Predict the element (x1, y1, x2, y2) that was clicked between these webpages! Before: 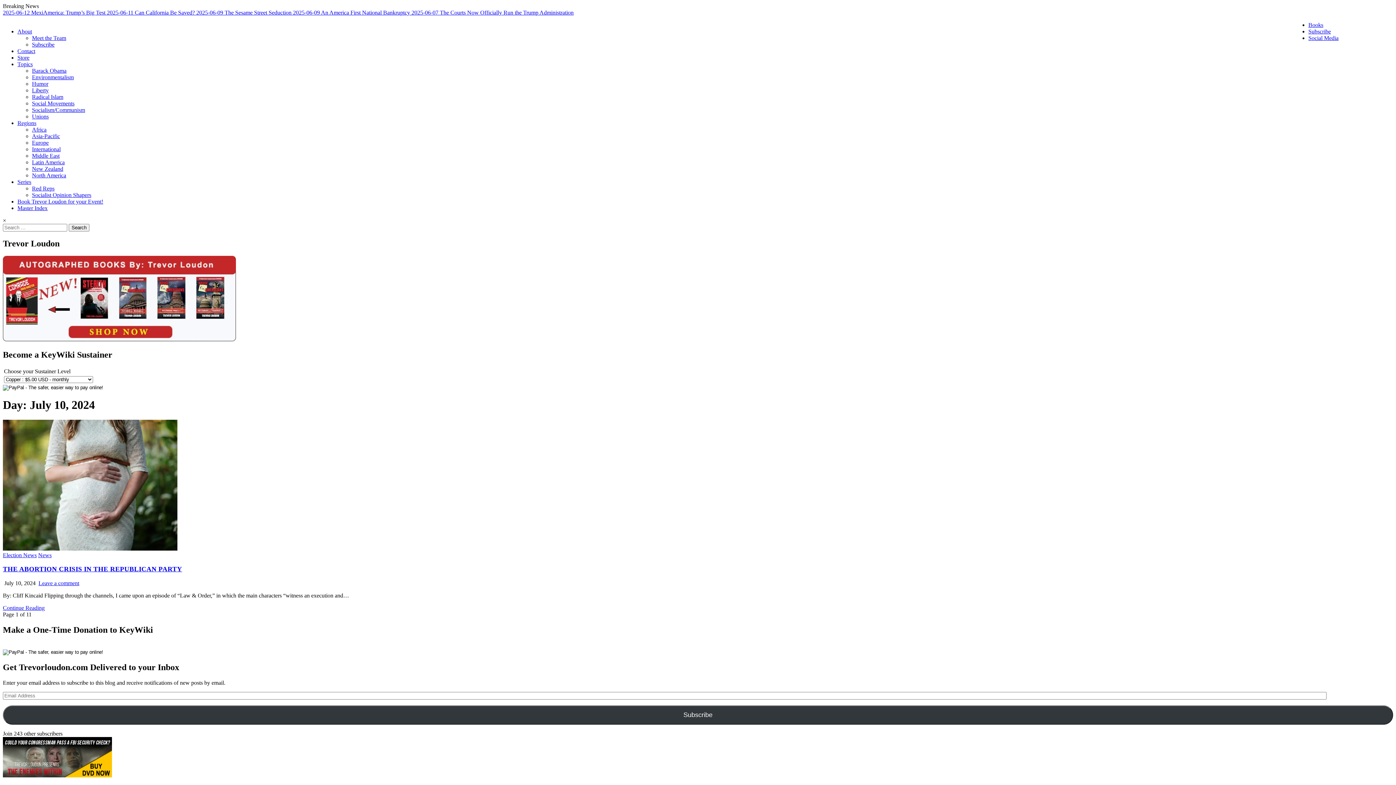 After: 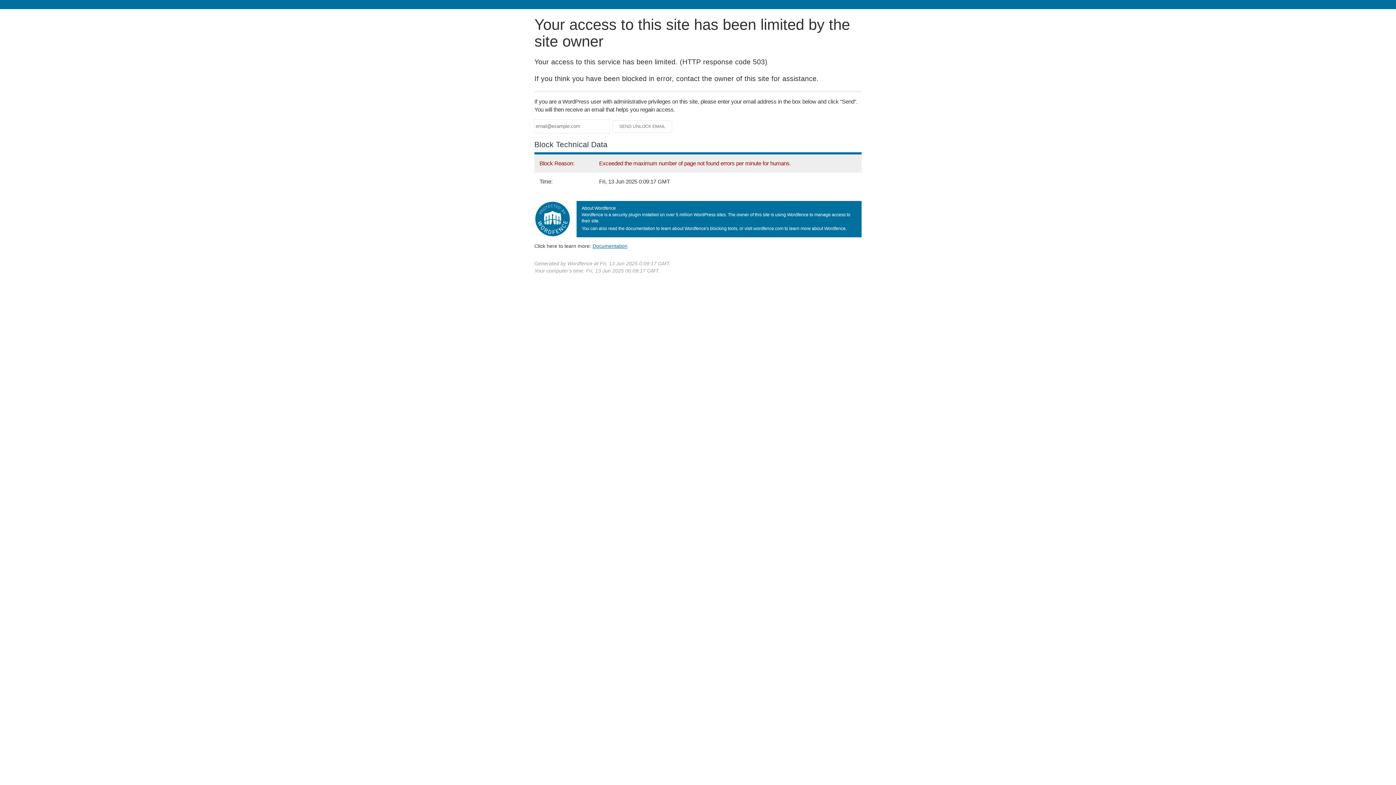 Action: bbox: (32, 185, 54, 191) label: Red Reps